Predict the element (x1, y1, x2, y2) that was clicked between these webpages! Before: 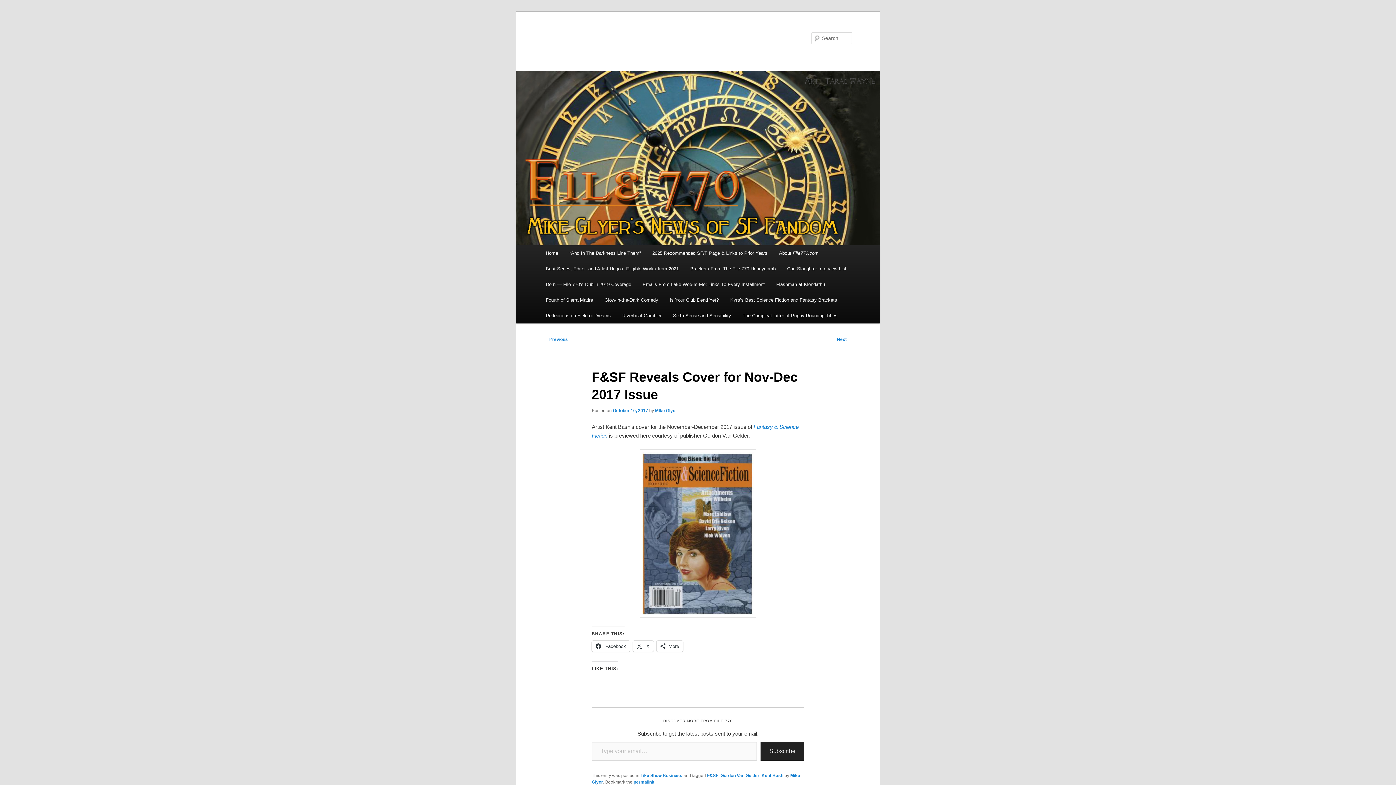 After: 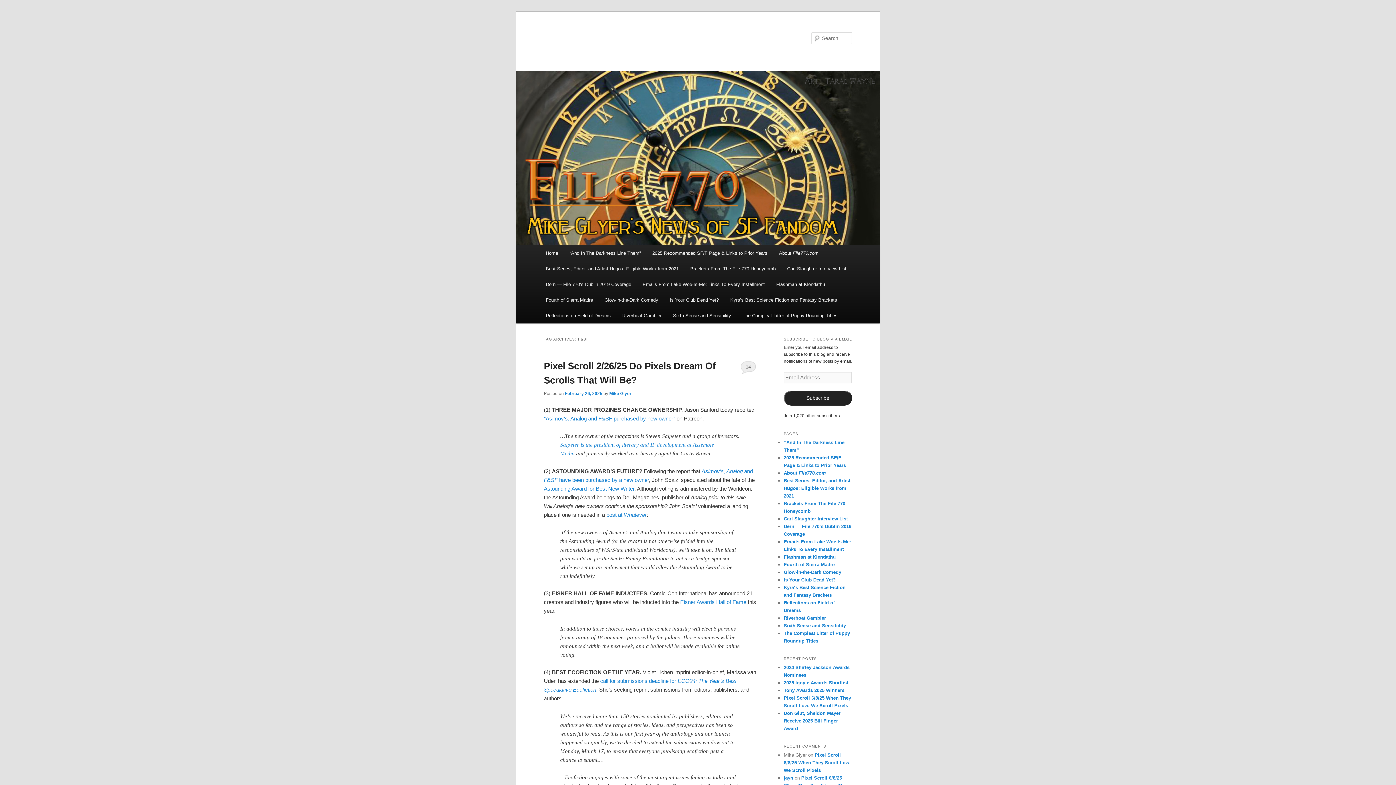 Action: label: F&SF bbox: (707, 773, 718, 778)